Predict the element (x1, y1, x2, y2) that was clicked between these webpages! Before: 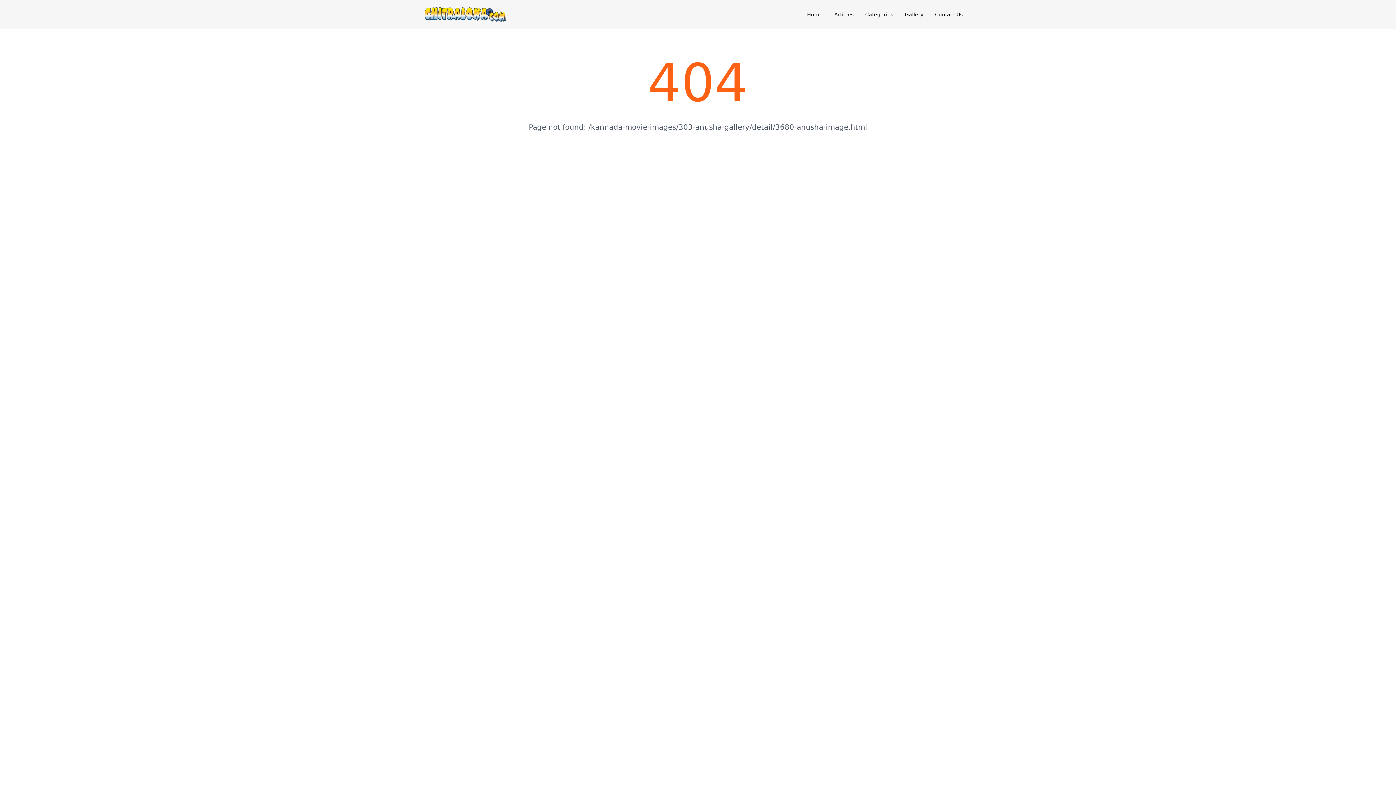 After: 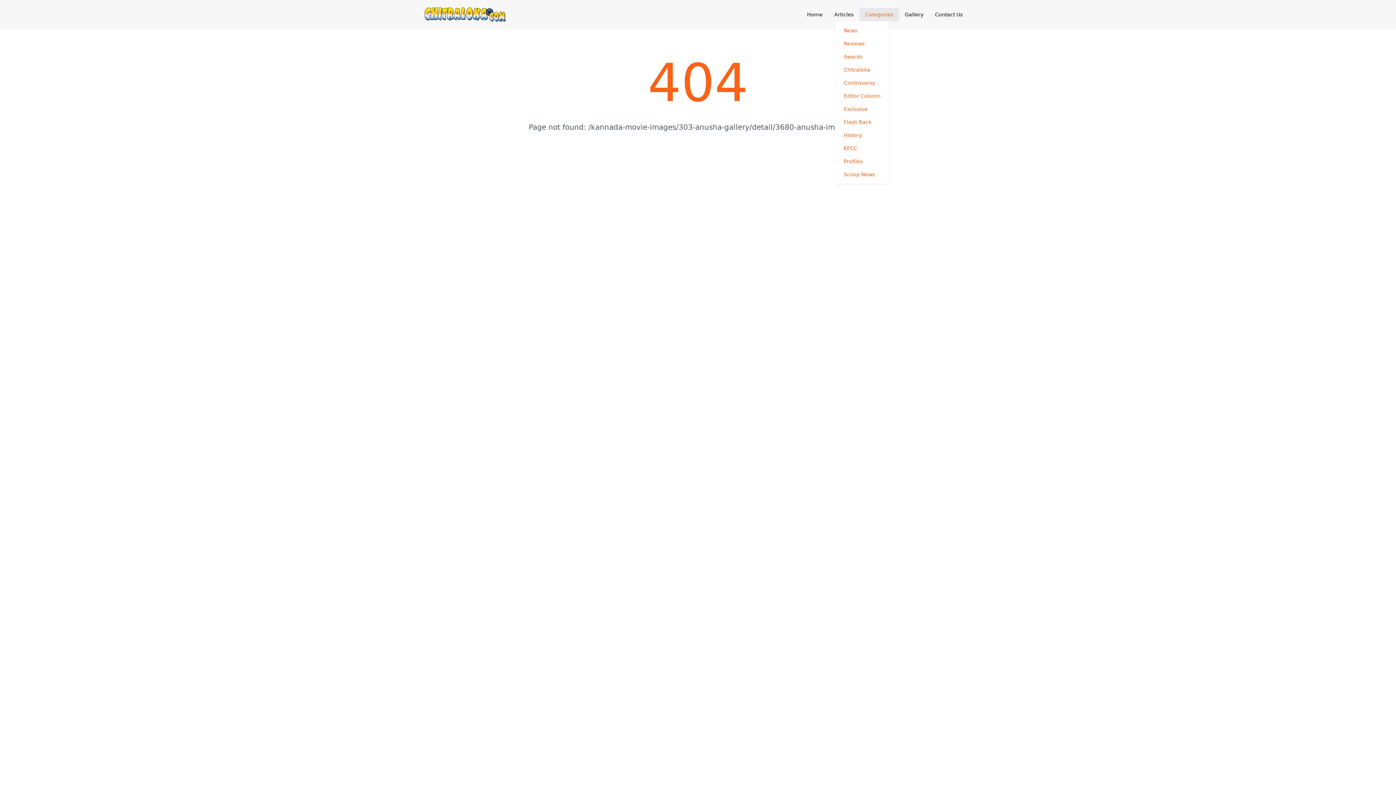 Action: bbox: (859, 8, 899, 21) label: Categories